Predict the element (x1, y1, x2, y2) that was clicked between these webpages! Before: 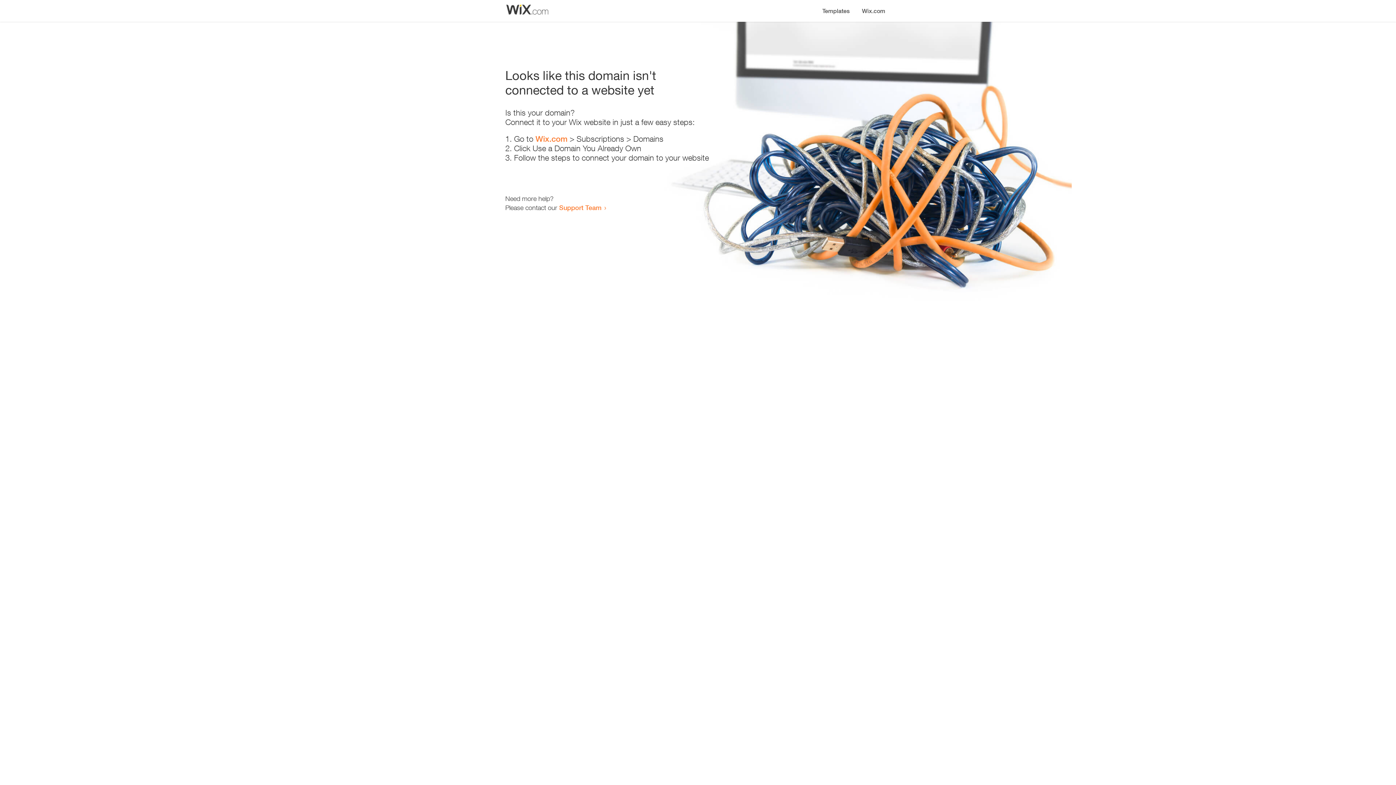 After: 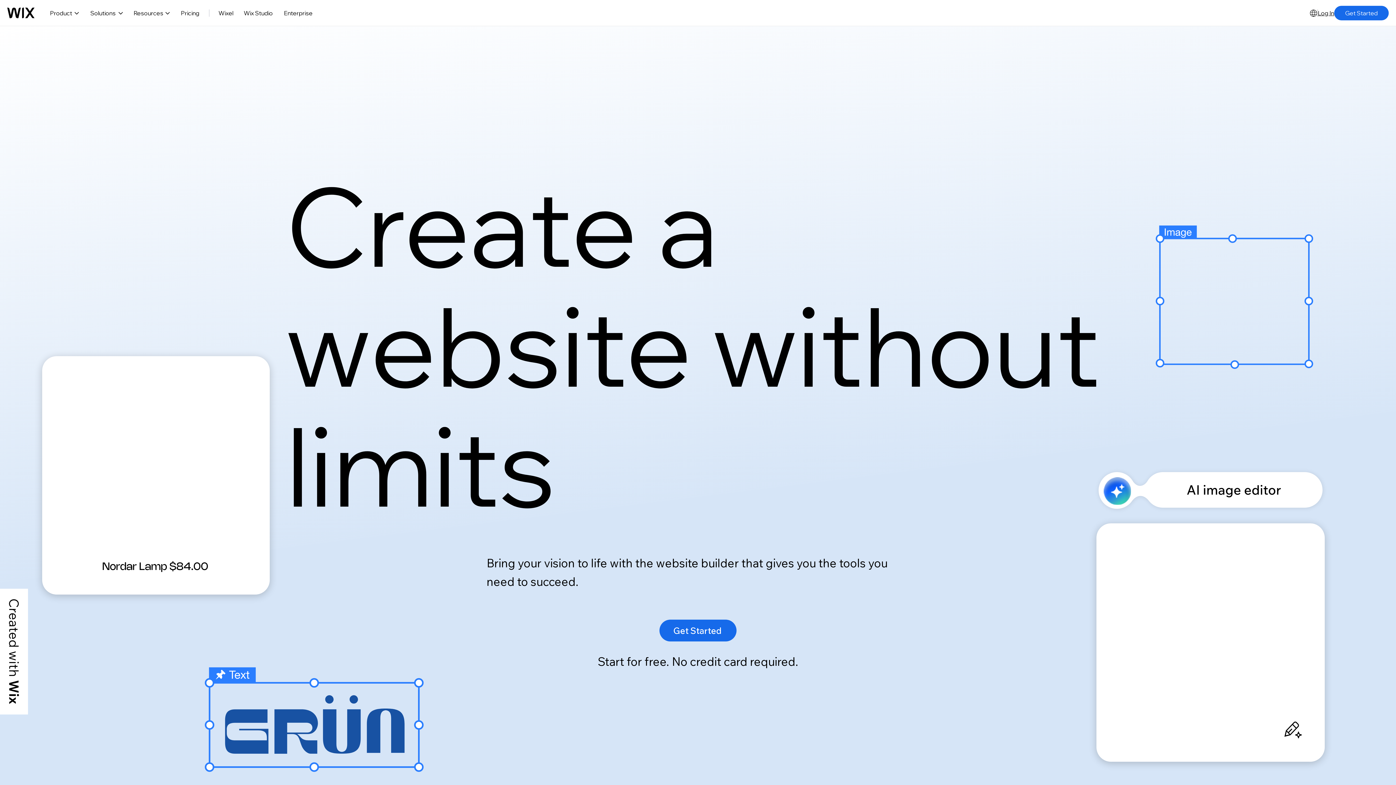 Action: label: Wix.com bbox: (856, 0, 890, 14)